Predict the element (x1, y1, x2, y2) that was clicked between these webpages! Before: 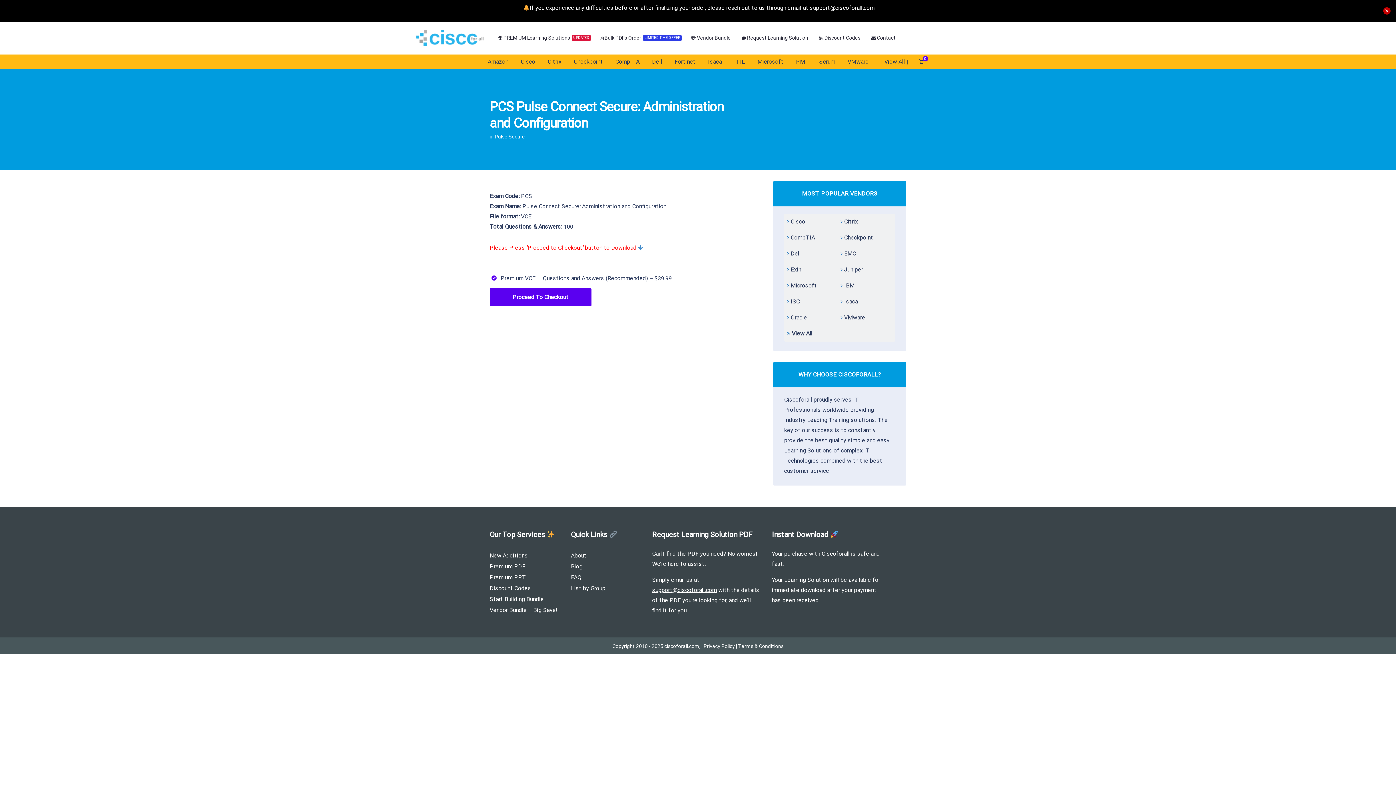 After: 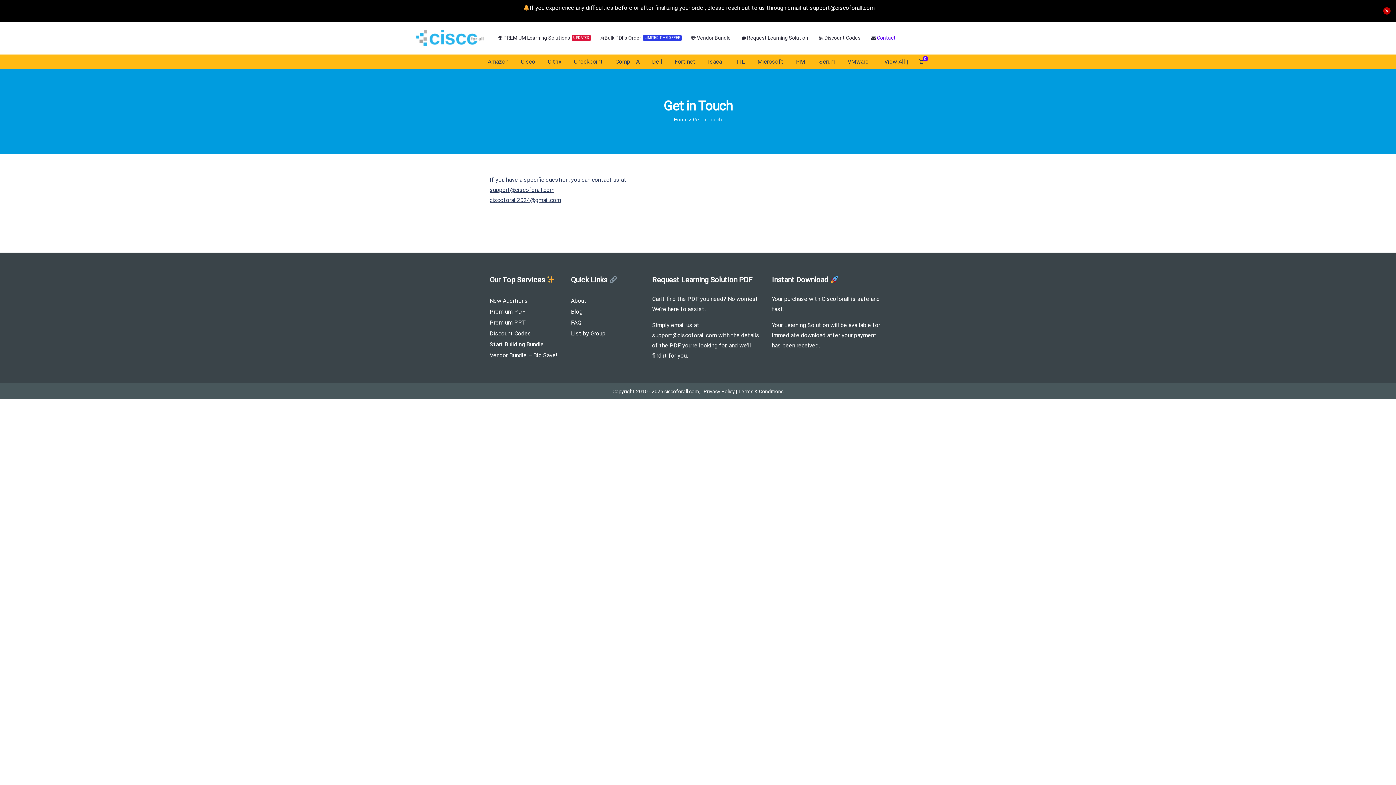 Action: label:  Contact bbox: (871, 35, 896, 40)